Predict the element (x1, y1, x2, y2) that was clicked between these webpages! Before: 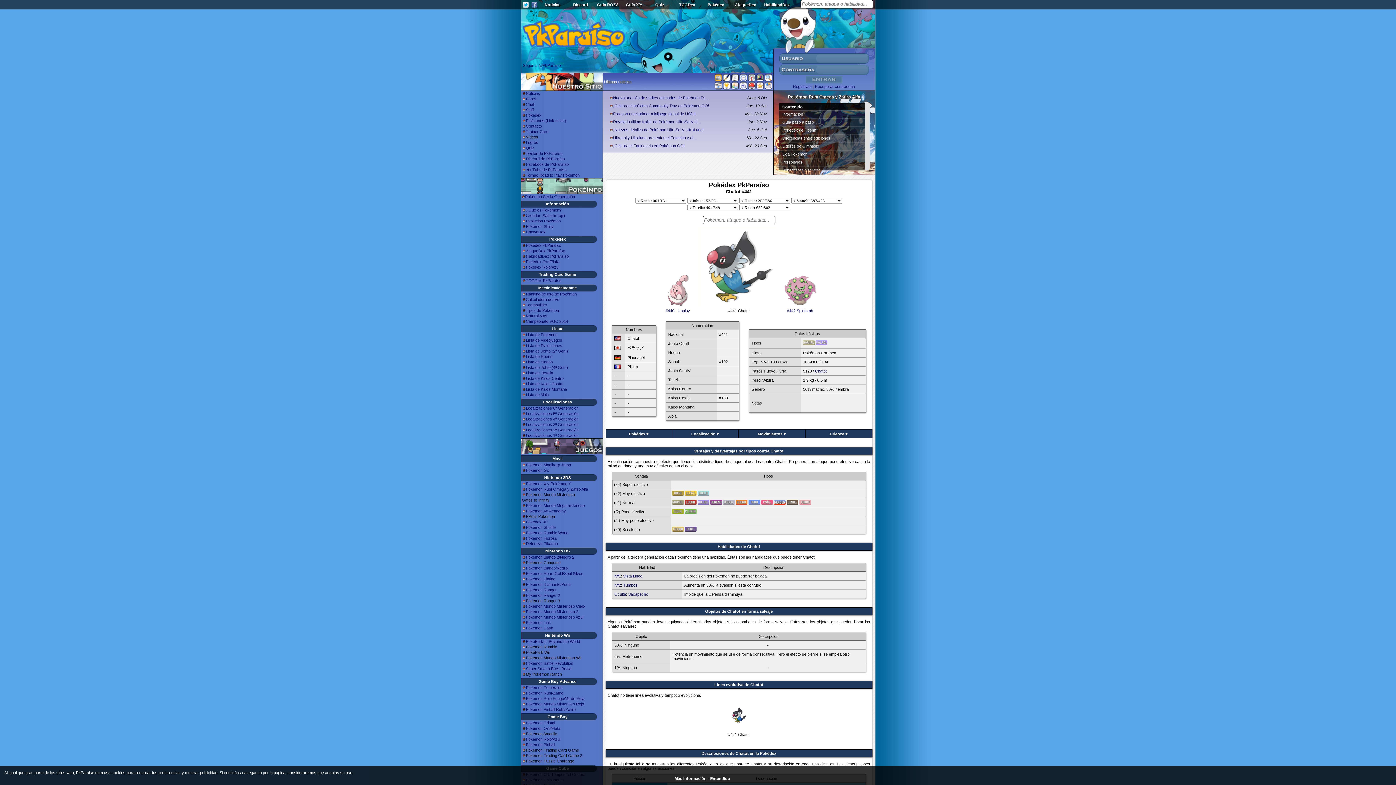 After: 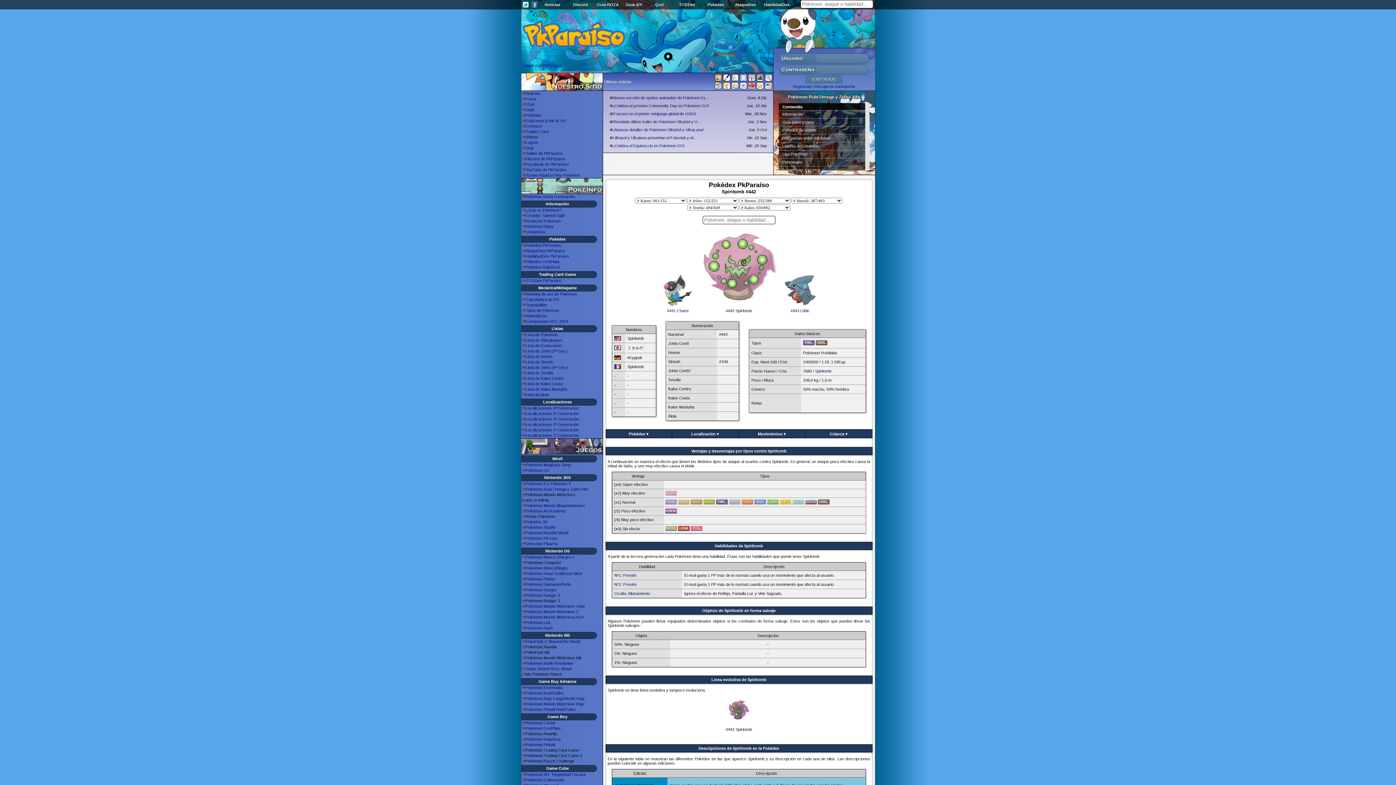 Action: label: 
#442 Spiritomb bbox: (782, 304, 818, 312)